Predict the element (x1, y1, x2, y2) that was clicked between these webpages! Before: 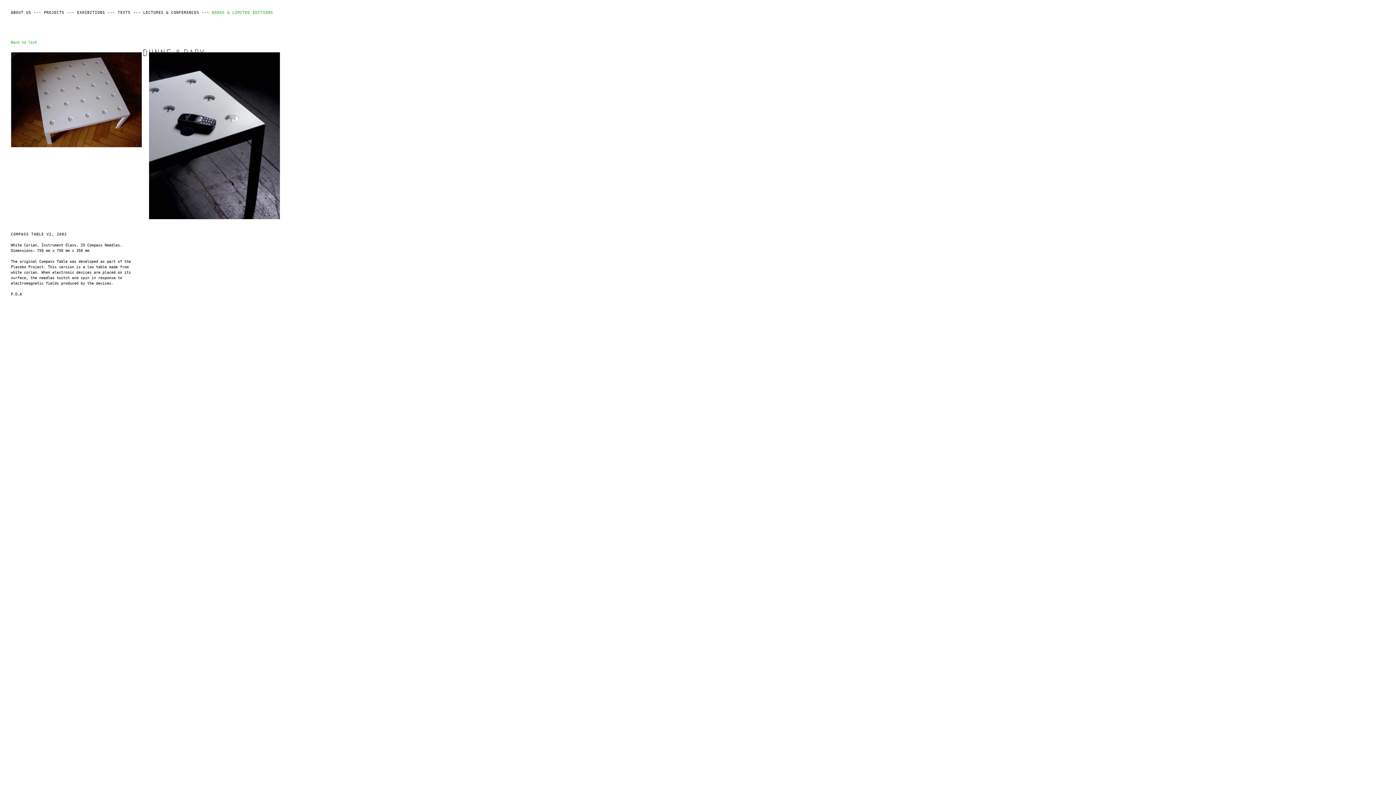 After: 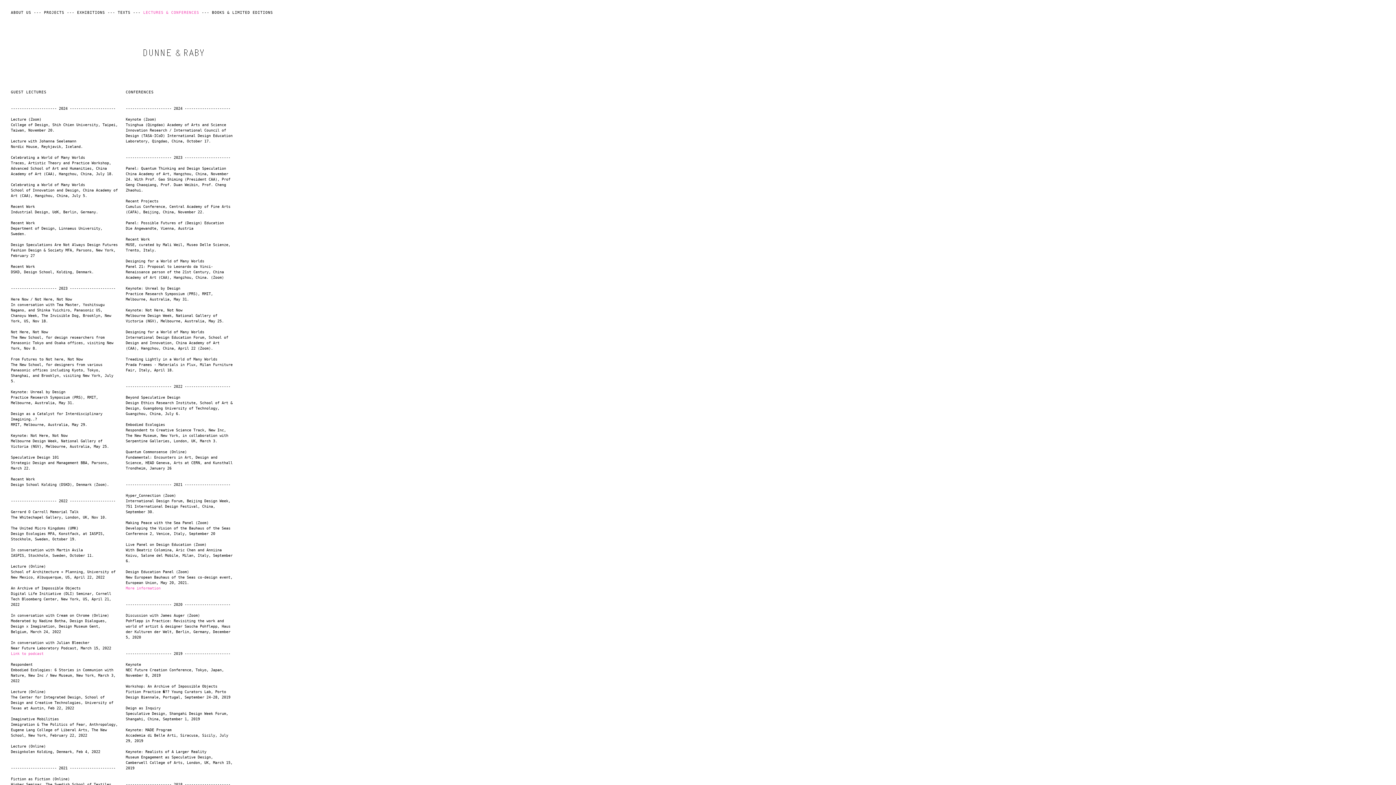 Action: bbox: (143, 10, 199, 14) label: LECTURES & CONFERENCES